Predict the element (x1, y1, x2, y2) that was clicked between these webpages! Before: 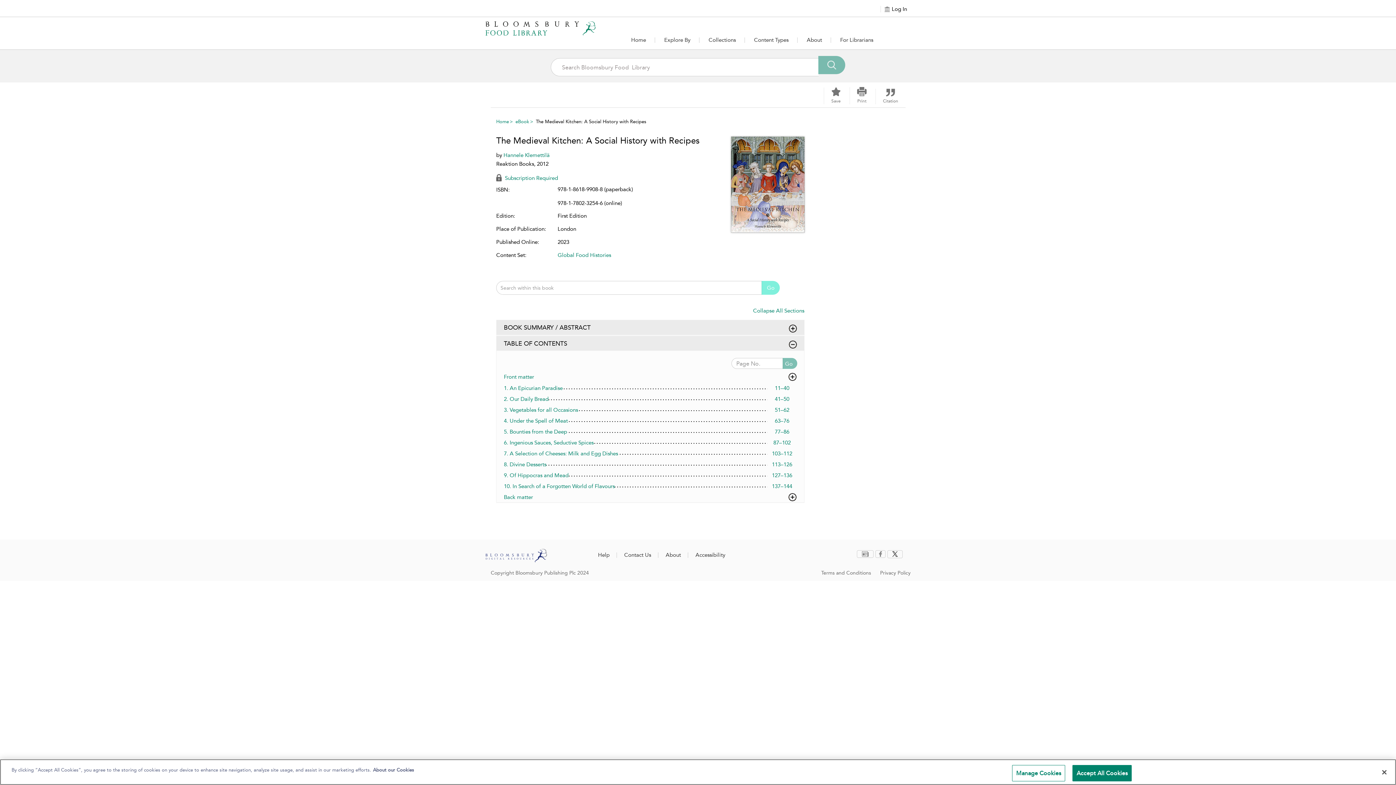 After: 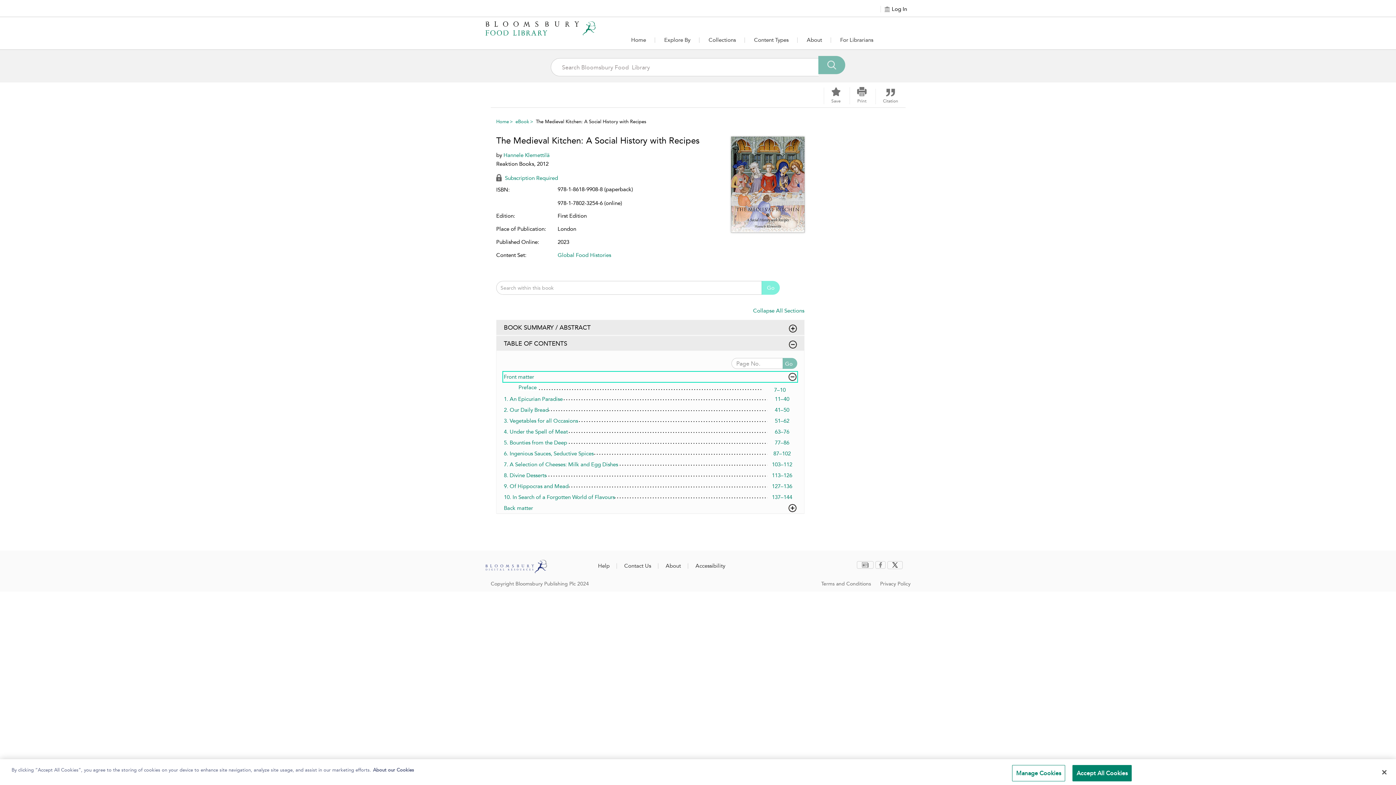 Action: label: Front matter bbox: (504, 372, 796, 381)